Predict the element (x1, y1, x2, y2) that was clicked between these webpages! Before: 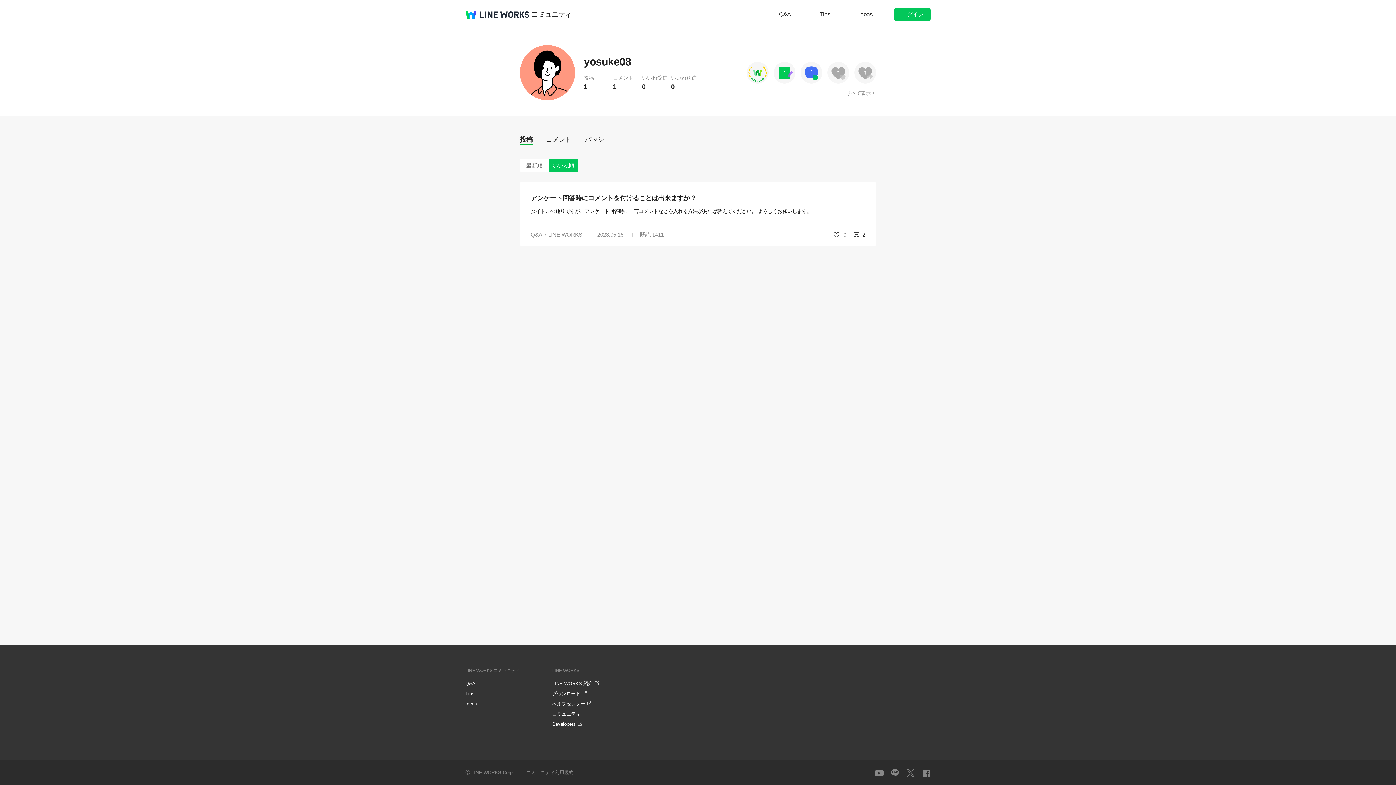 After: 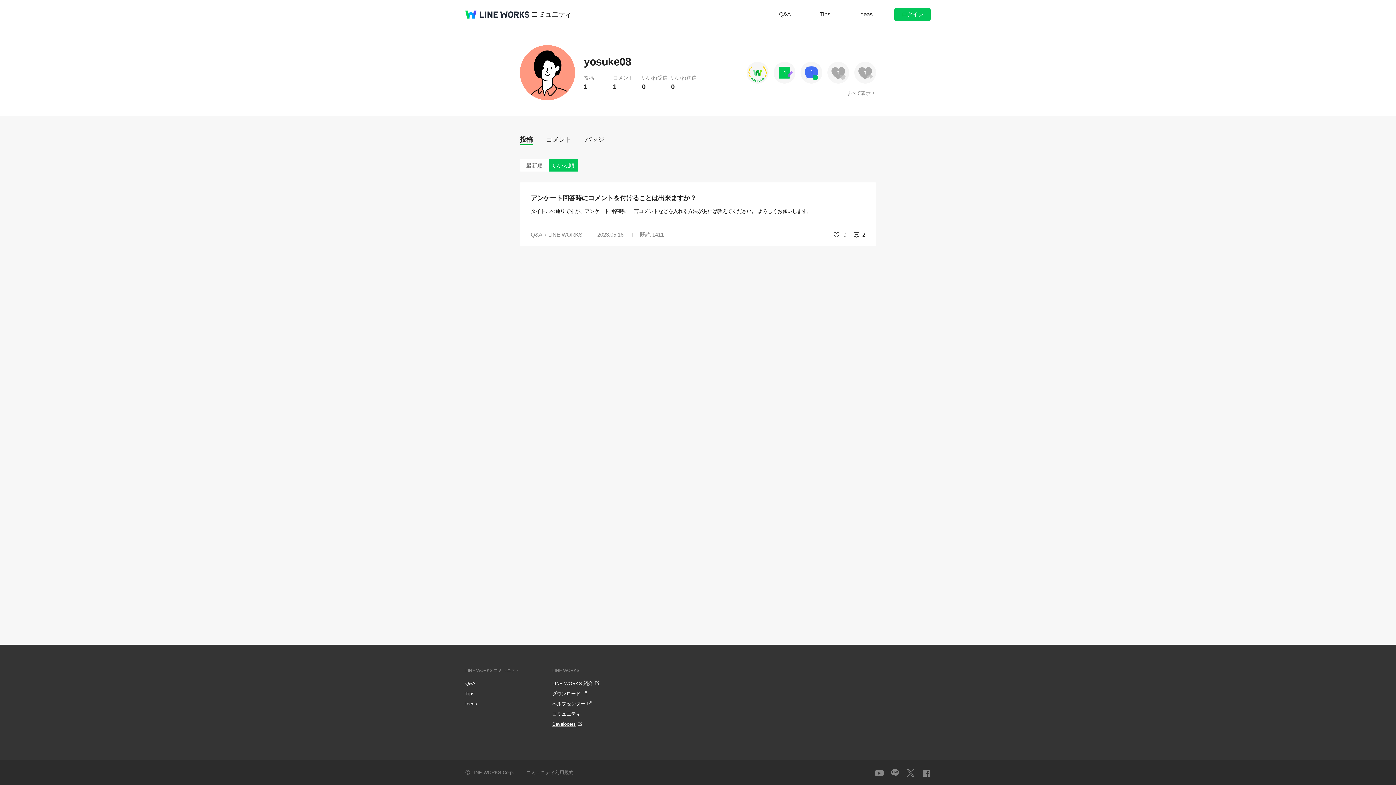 Action: bbox: (552, 720, 599, 728) label: Developers